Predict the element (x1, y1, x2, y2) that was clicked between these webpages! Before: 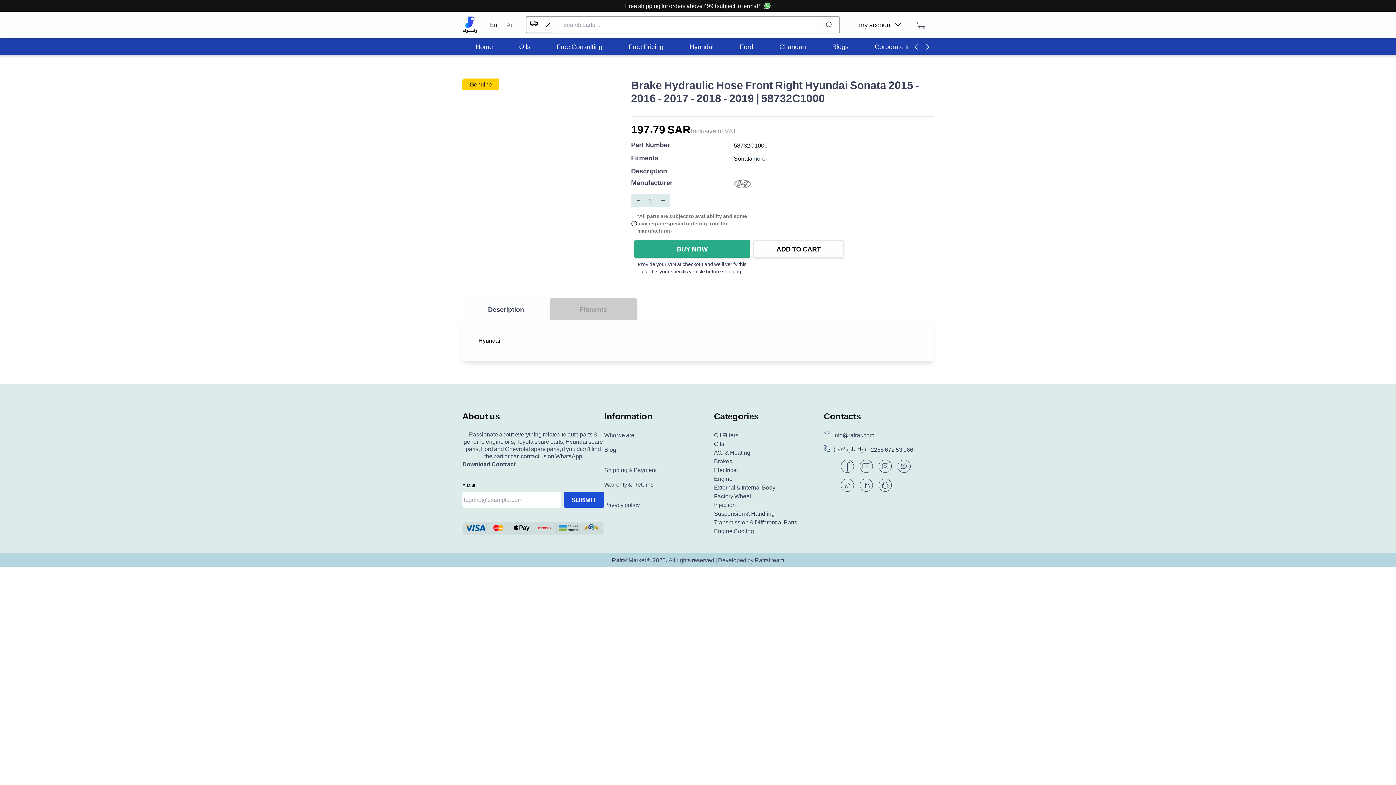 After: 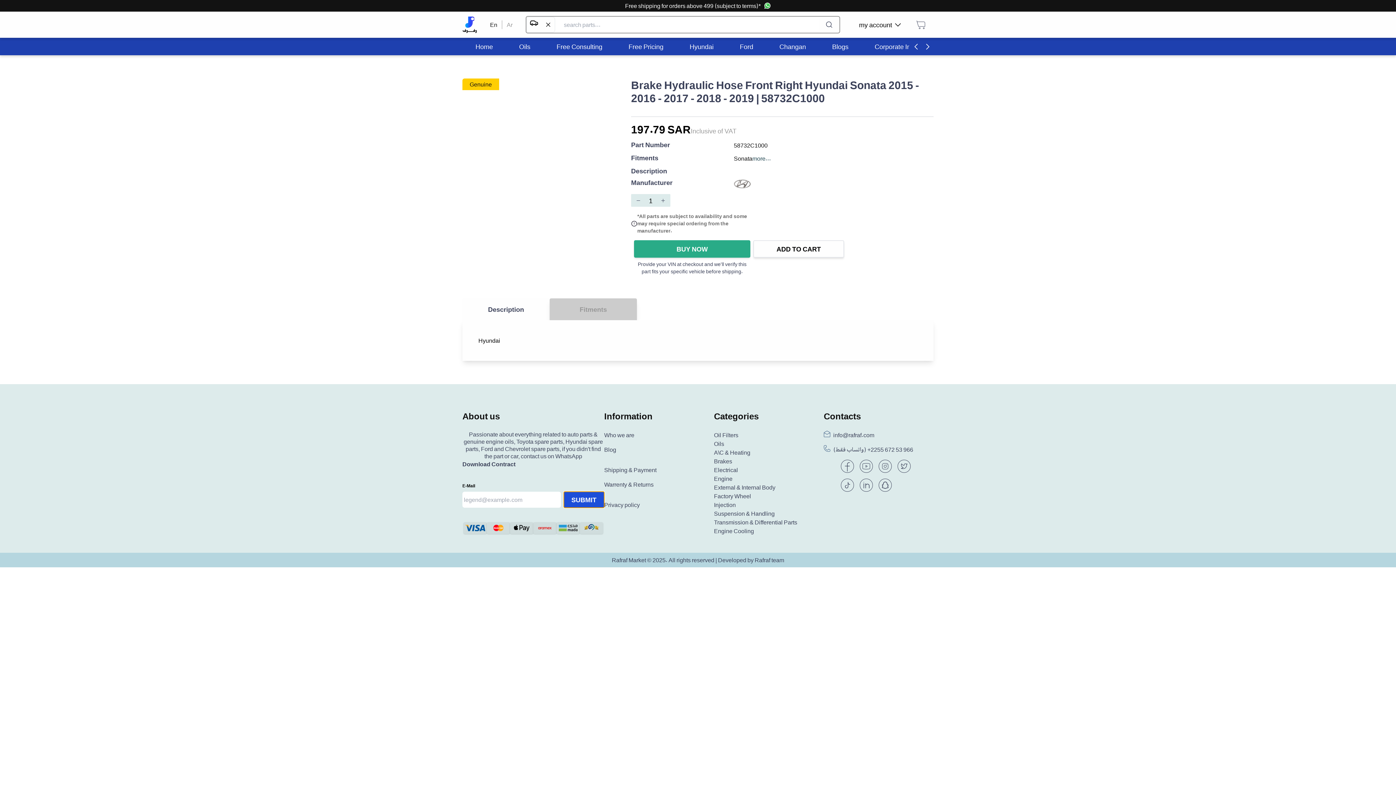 Action: bbox: (563, 492, 604, 508) label: SUBMIT